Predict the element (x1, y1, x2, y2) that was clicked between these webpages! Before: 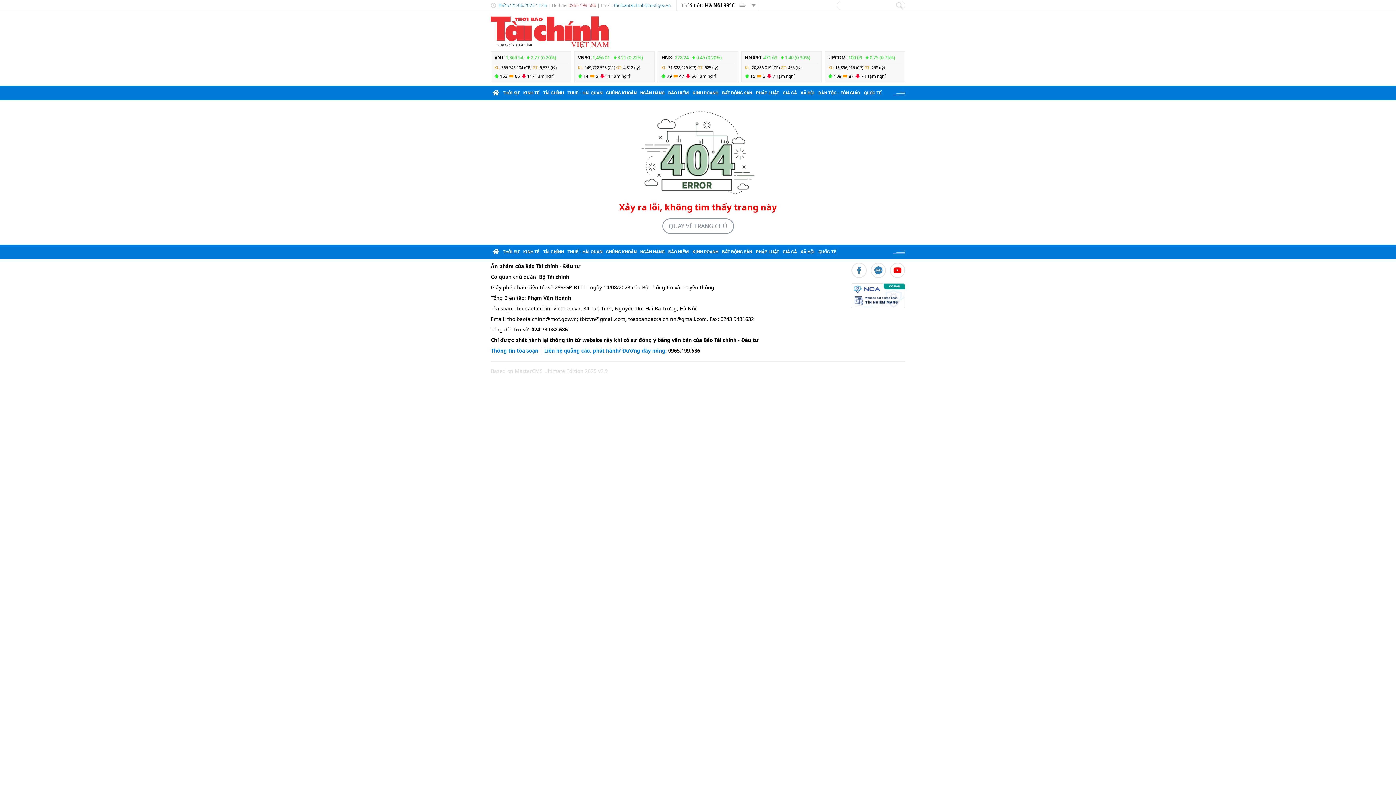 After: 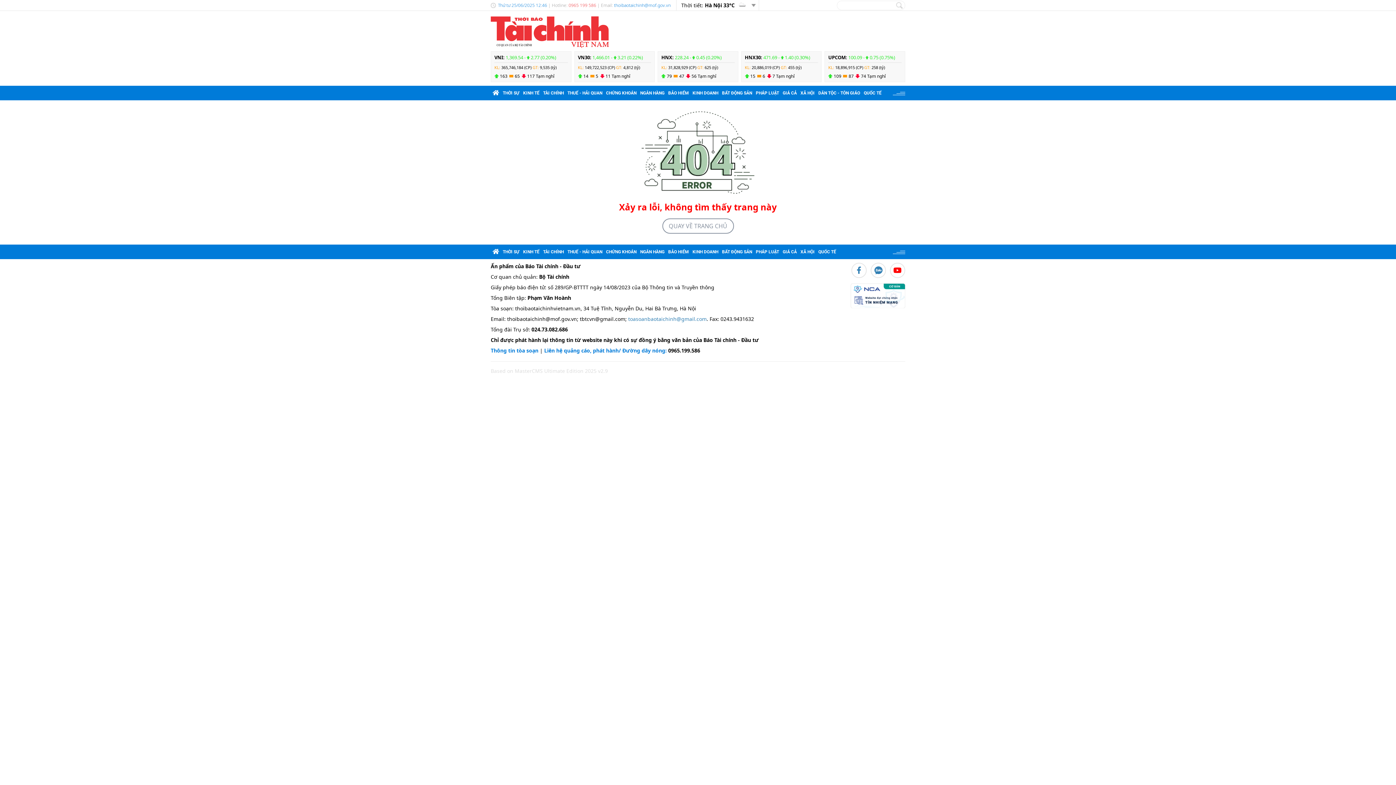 Action: bbox: (628, 315, 706, 322) label: toasoanbaotaichinh@gmail.com